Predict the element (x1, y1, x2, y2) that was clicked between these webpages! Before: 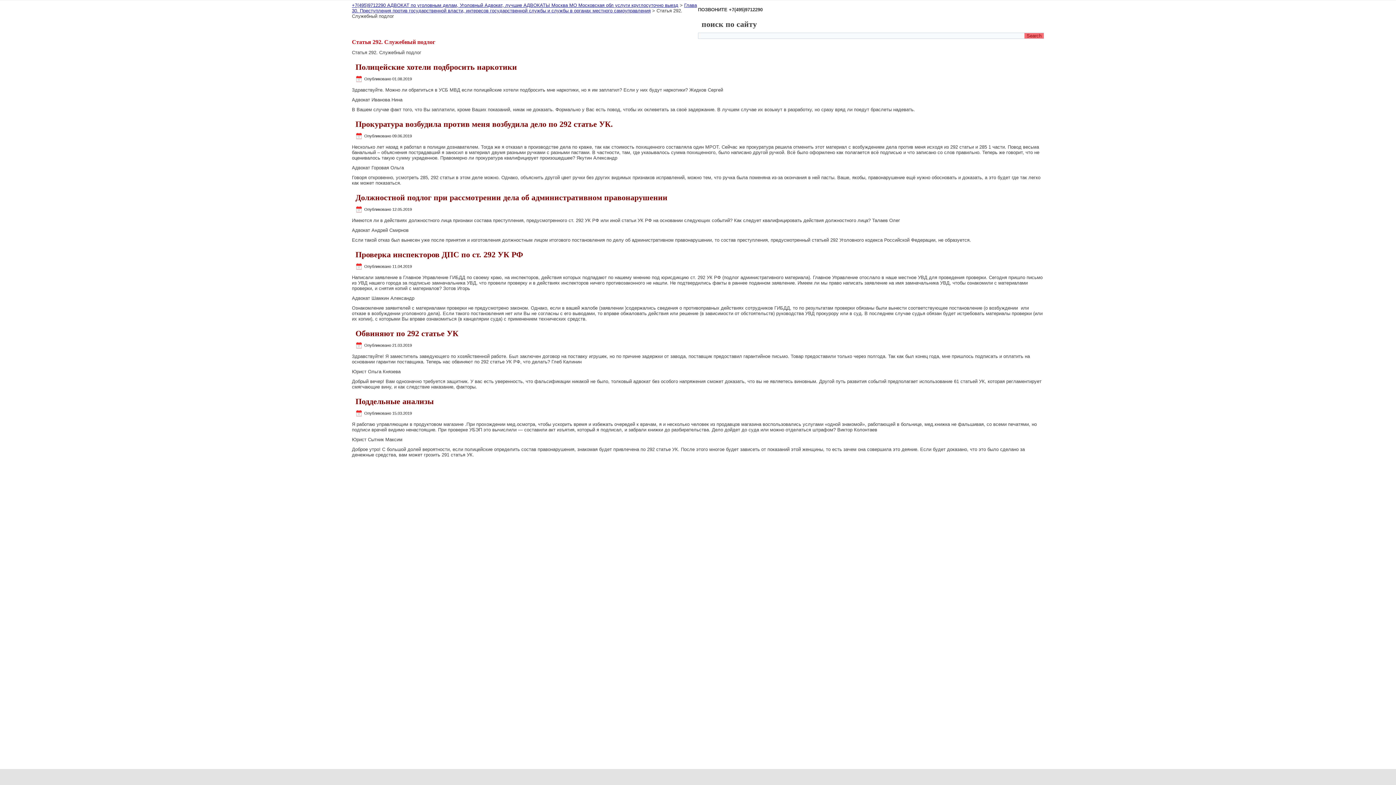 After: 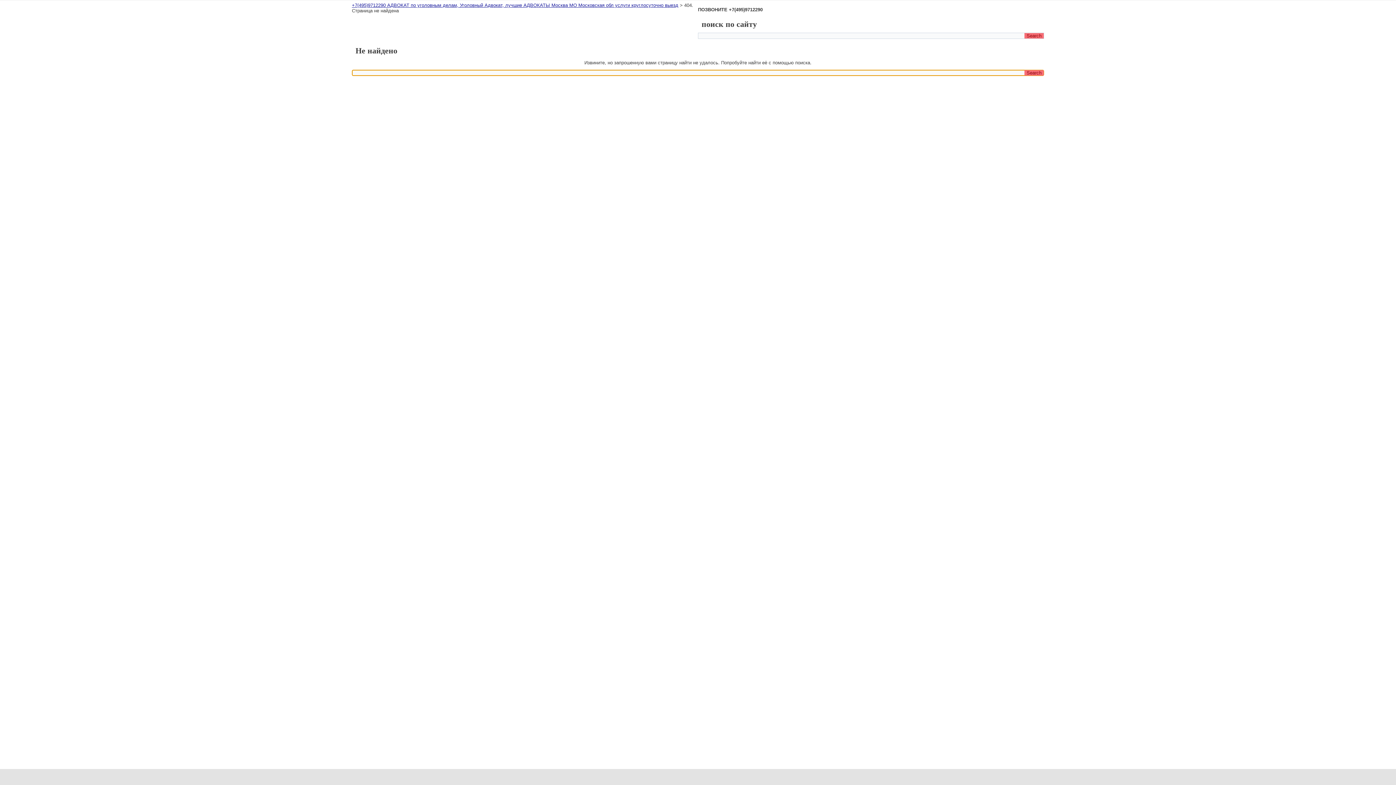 Action: label: Должностной подлог при рассмотрении дела об административном правонарушении bbox: (355, 193, 667, 202)